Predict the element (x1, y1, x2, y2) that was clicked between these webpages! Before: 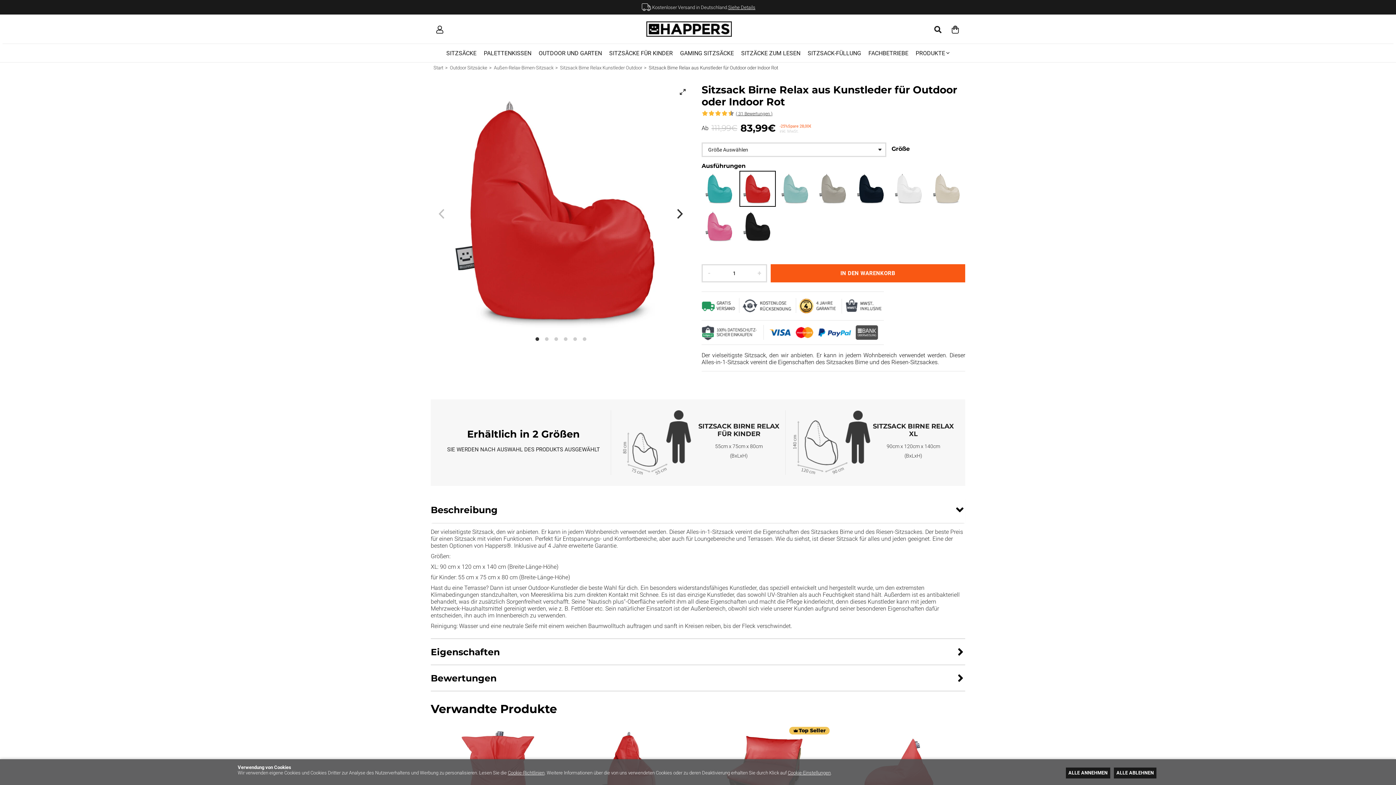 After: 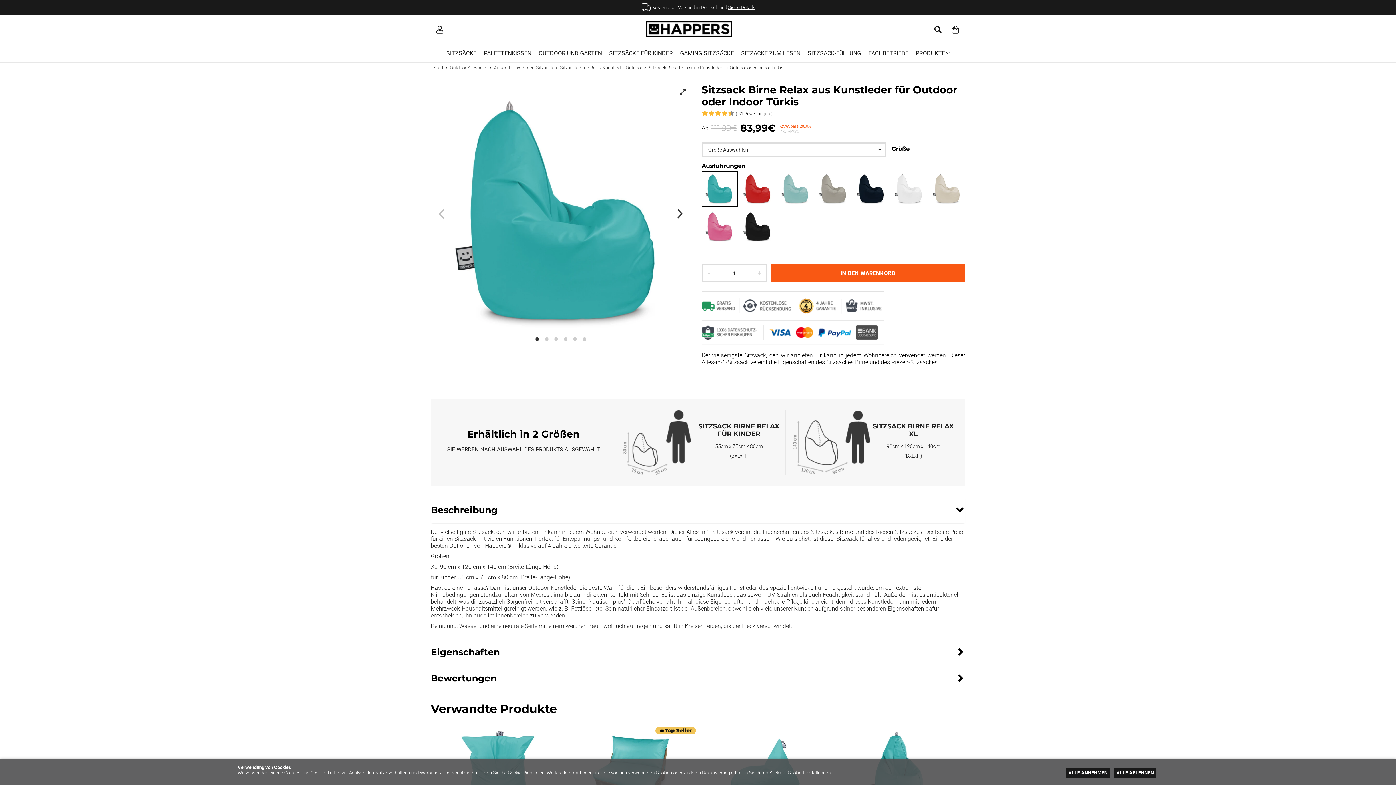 Action: bbox: (701, 170, 737, 206)